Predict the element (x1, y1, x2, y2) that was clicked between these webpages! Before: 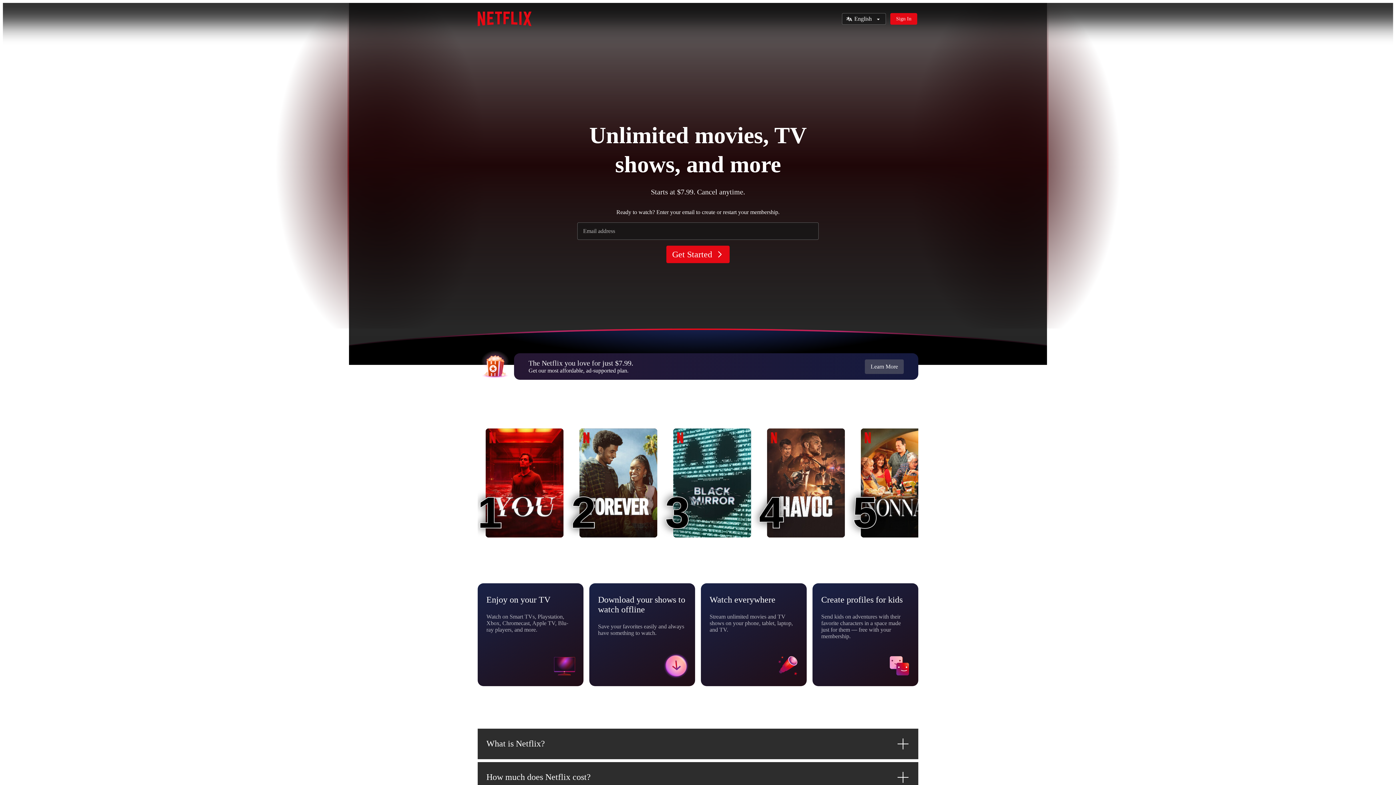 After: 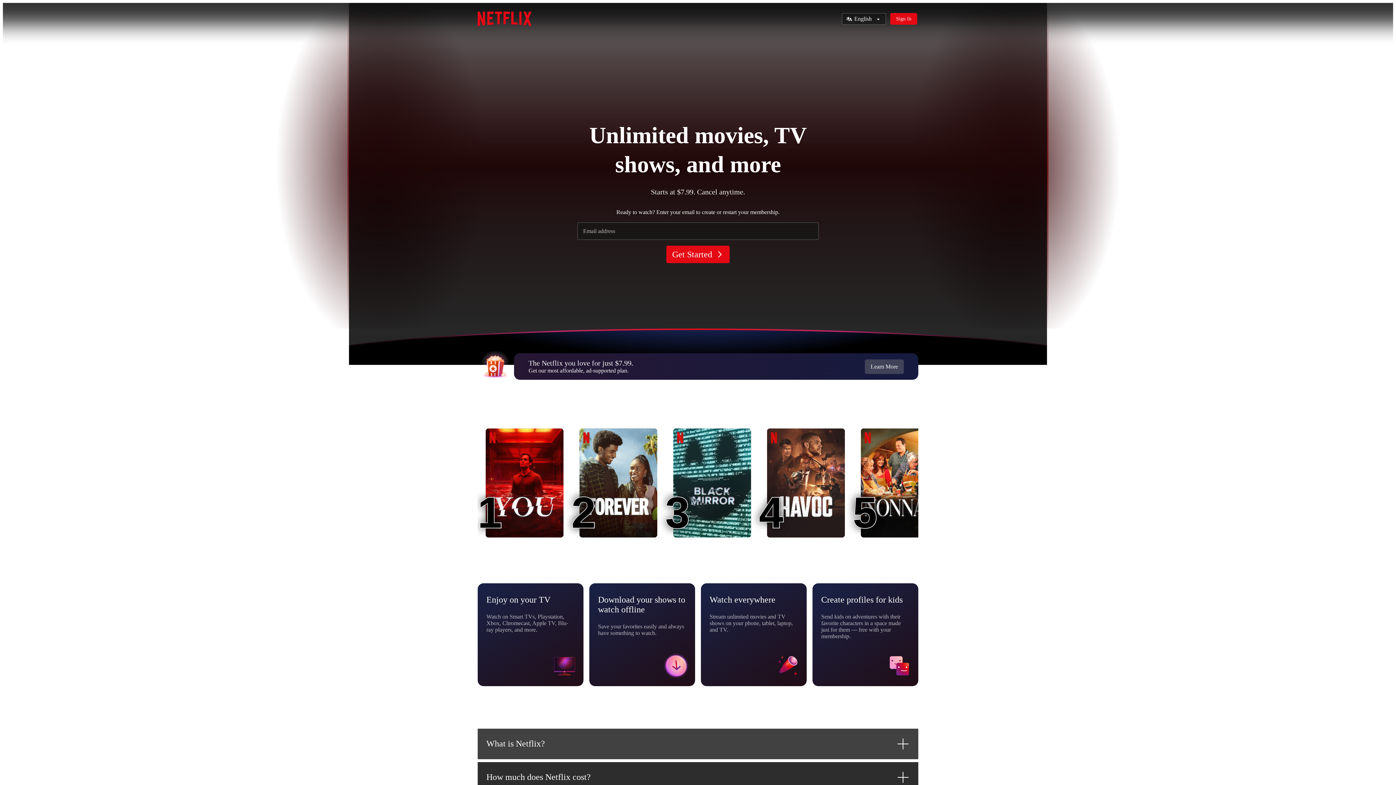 Action: bbox: (477, 728, 918, 759) label: What is Netflix?